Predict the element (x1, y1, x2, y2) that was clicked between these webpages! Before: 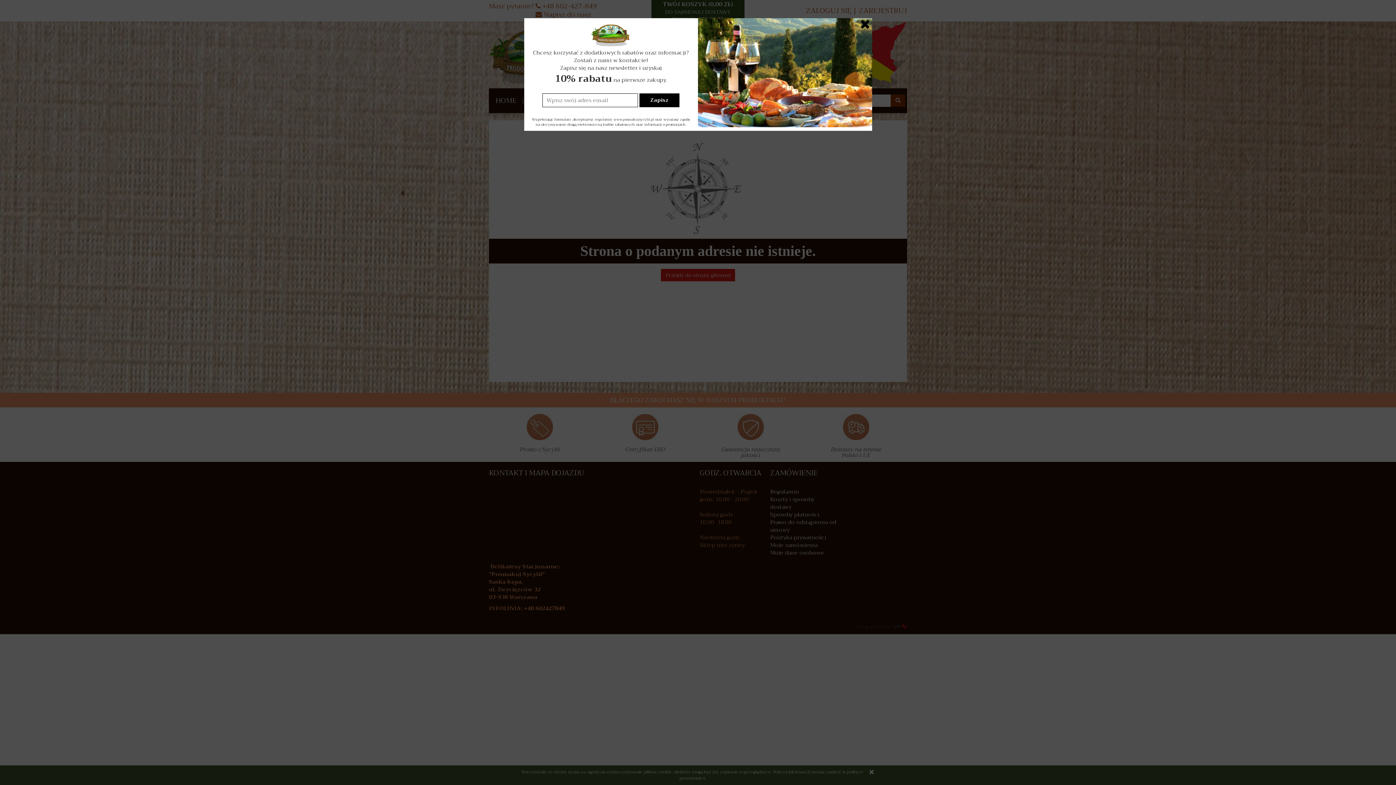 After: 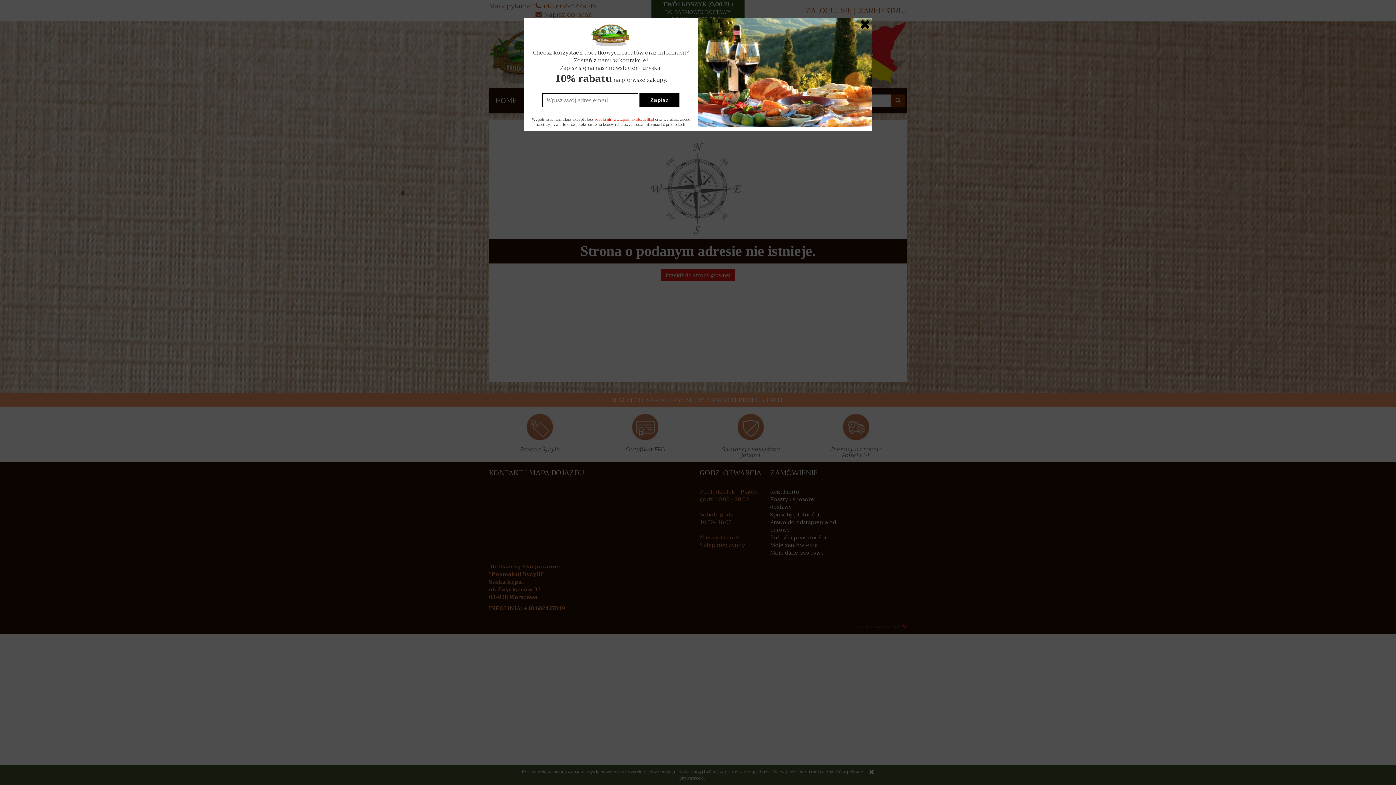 Action: label: regulamin www.posmakujsycylii.pl bbox: (594, 116, 654, 122)